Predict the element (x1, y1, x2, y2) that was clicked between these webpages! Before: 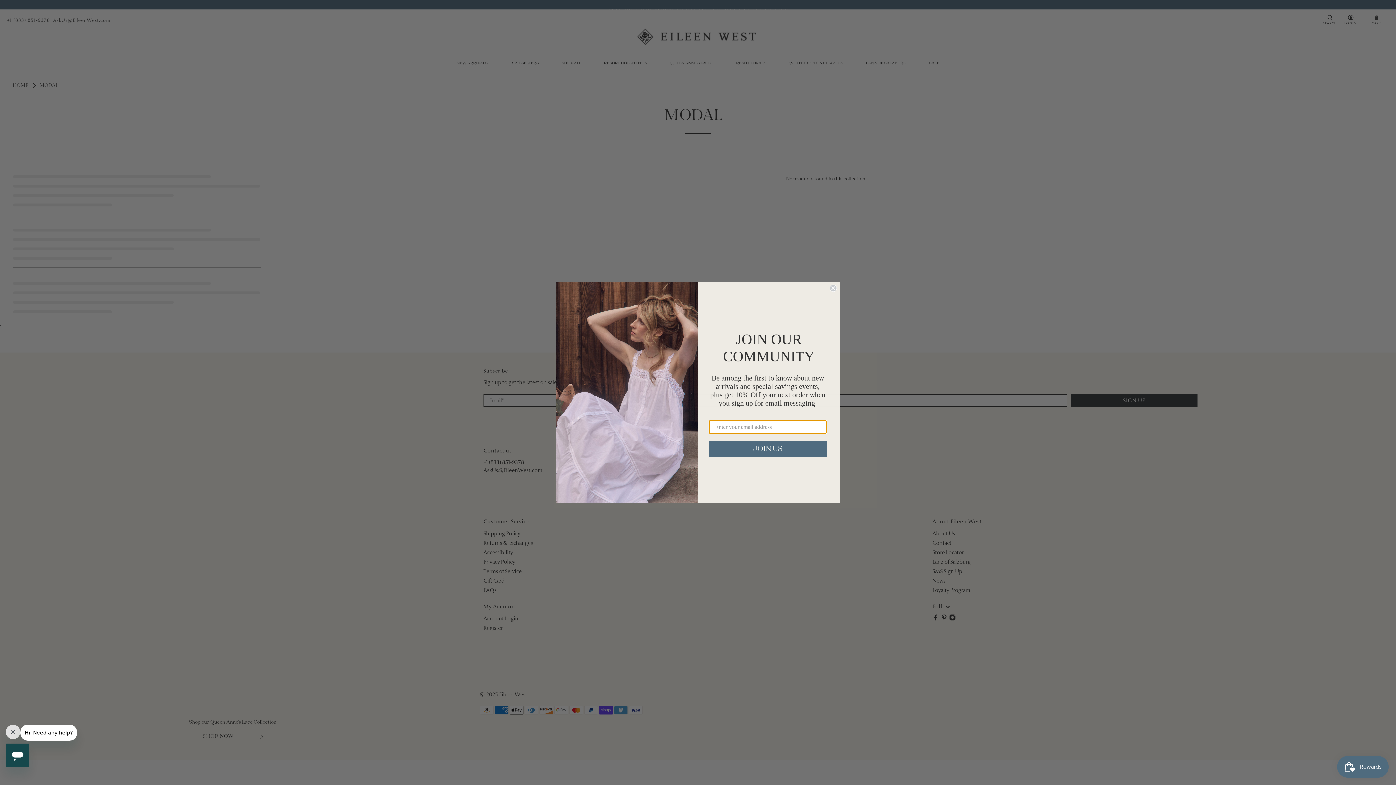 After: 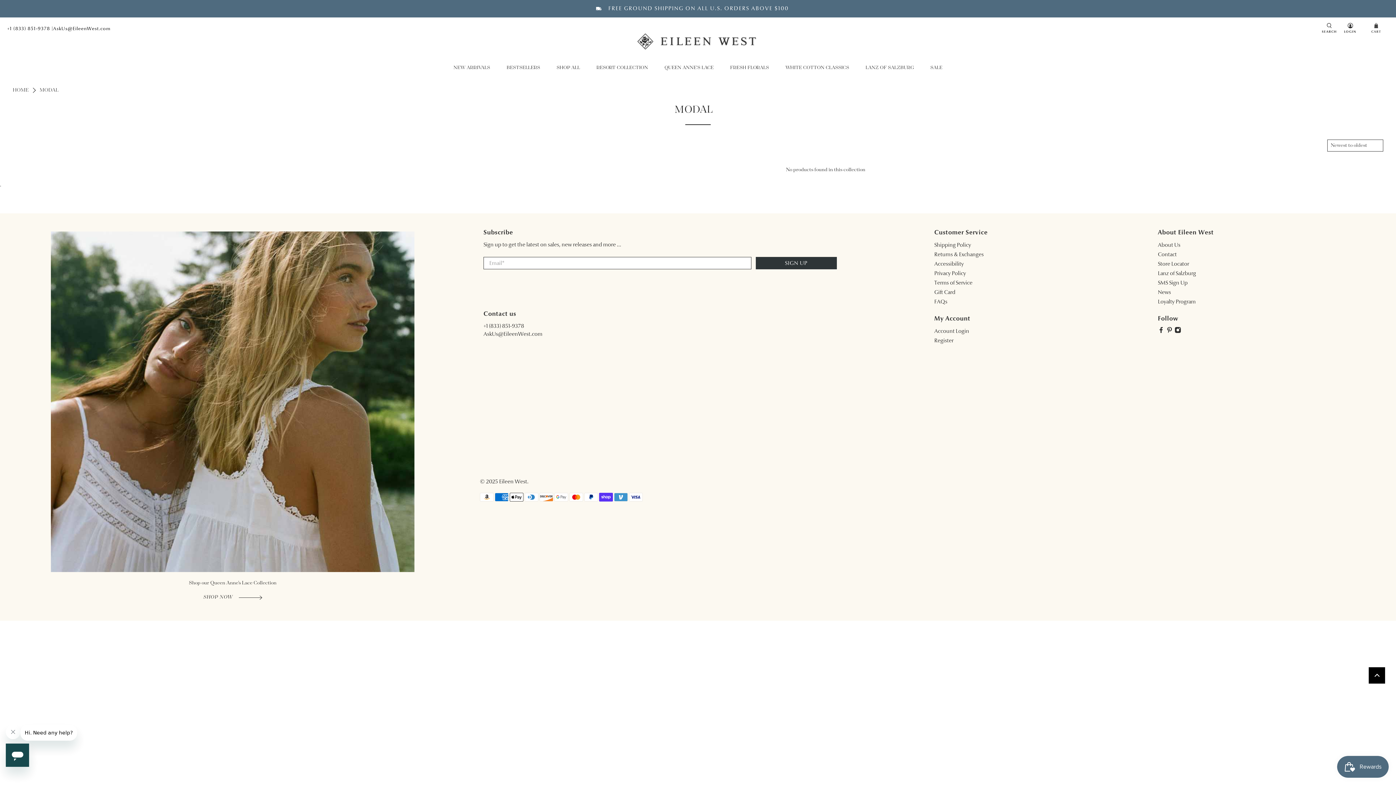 Action: bbox: (829, 284, 837, 292) label: Close dialog